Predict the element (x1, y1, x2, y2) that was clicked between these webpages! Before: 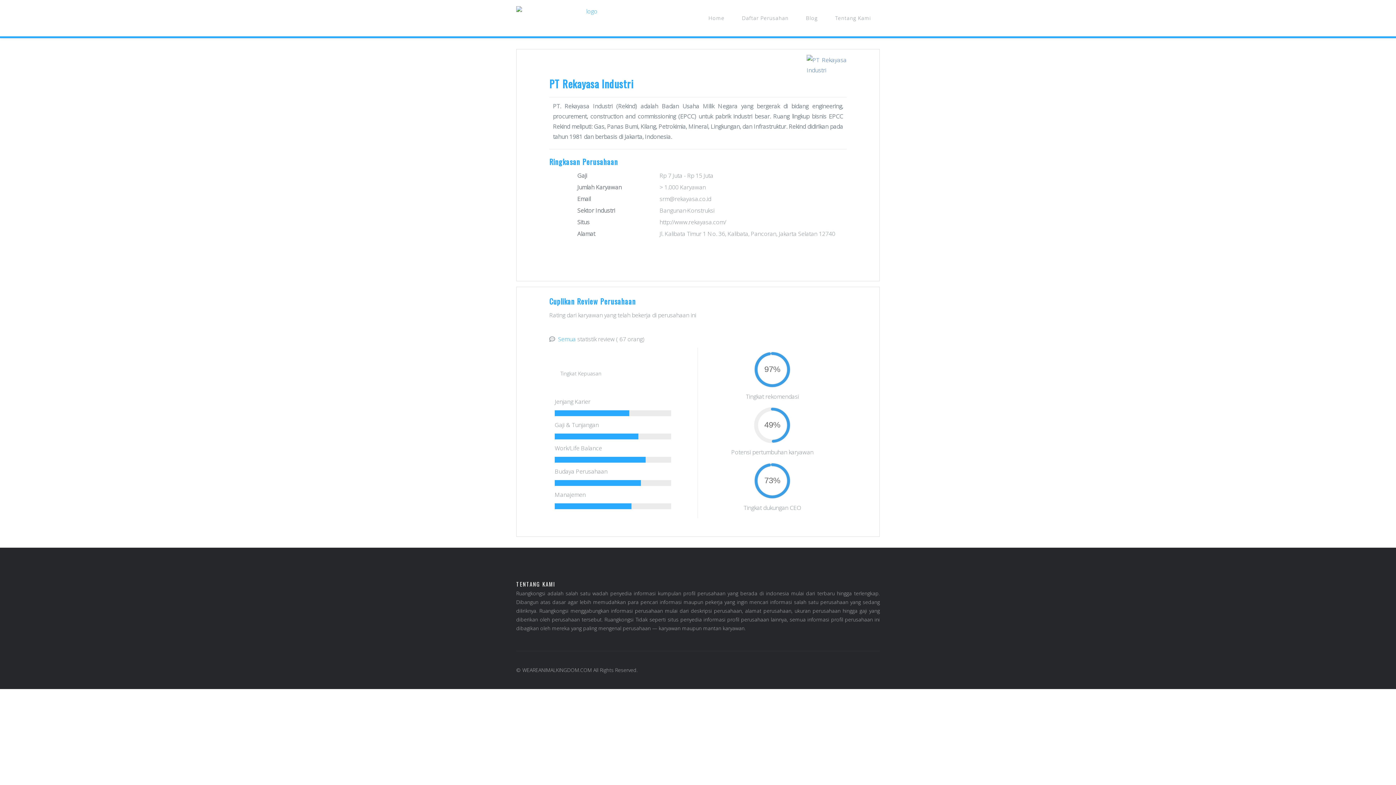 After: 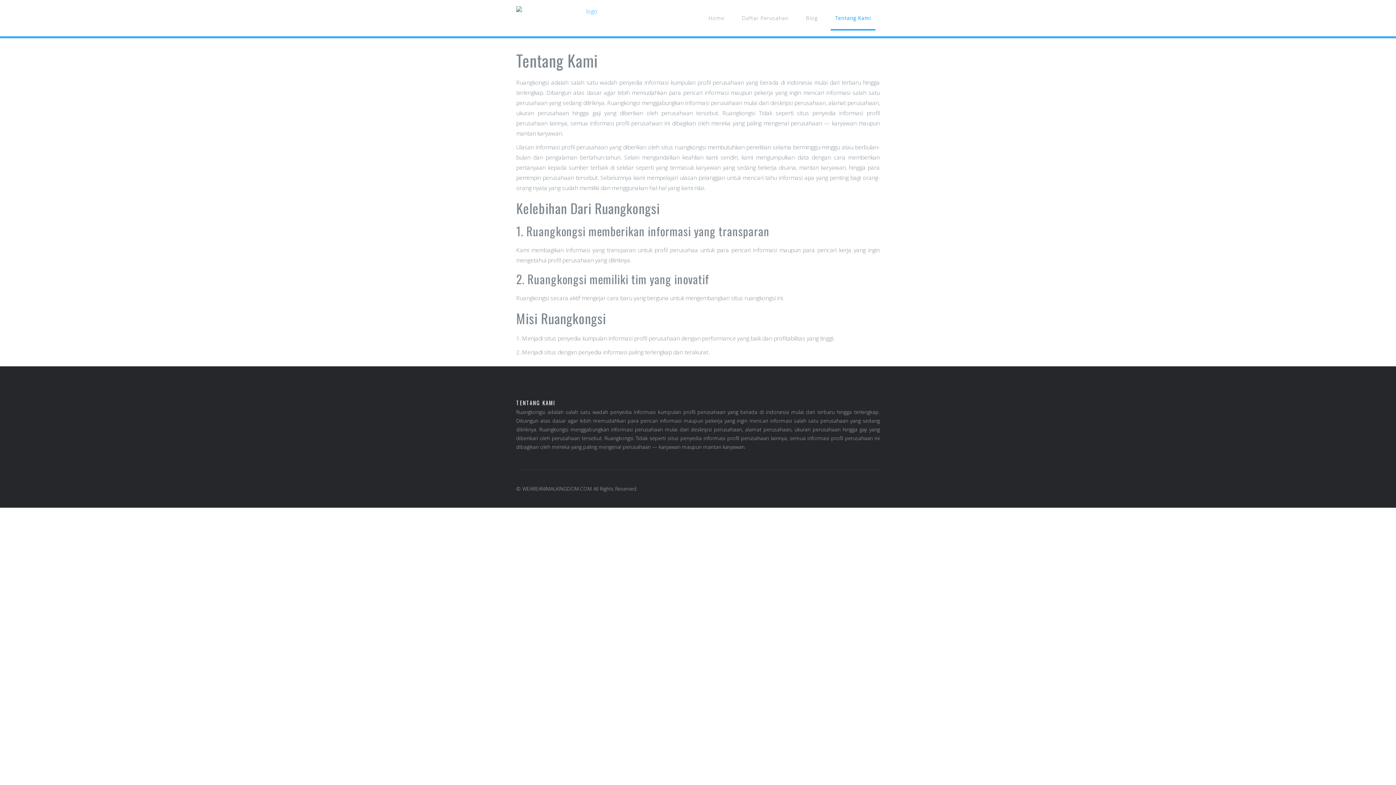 Action: bbox: (516, 580, 555, 588) label: TENTANG KAMI